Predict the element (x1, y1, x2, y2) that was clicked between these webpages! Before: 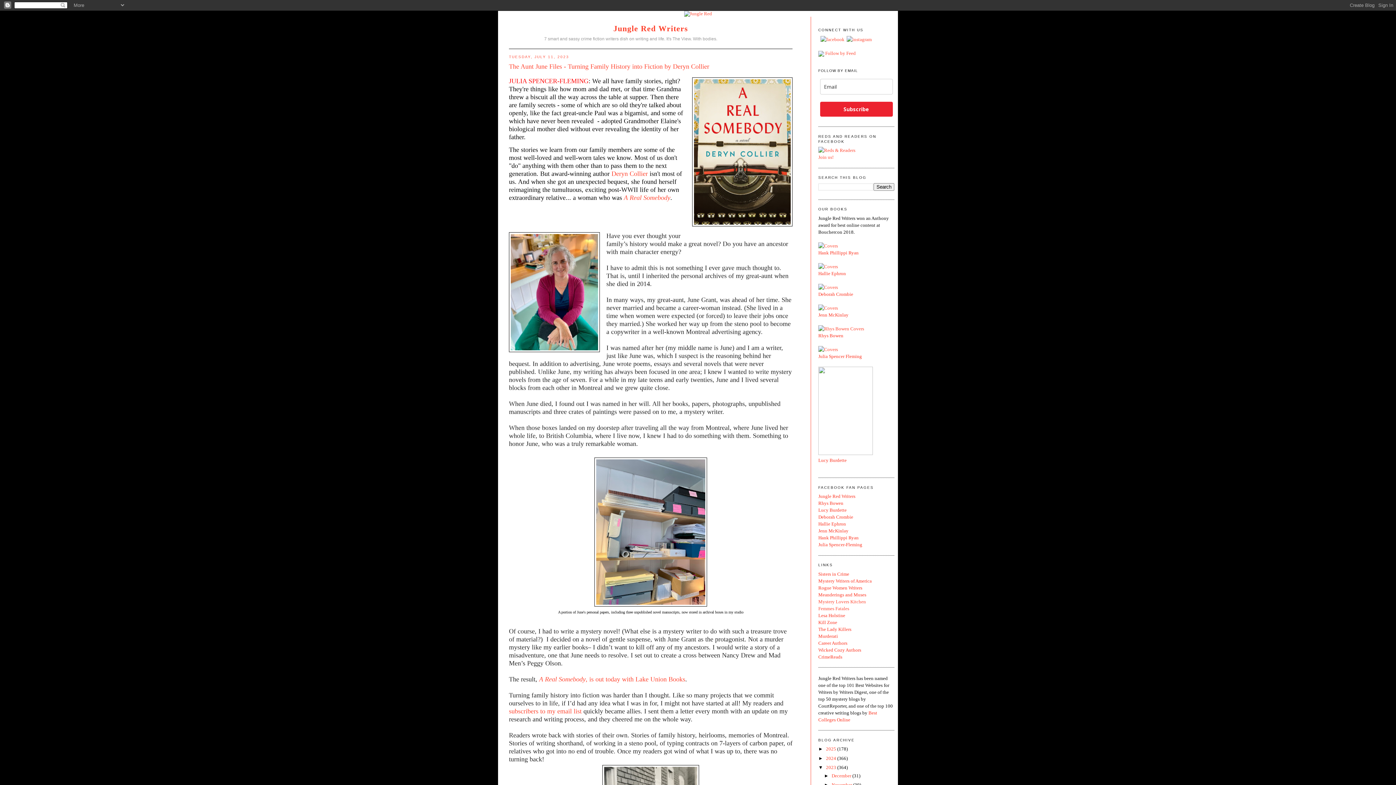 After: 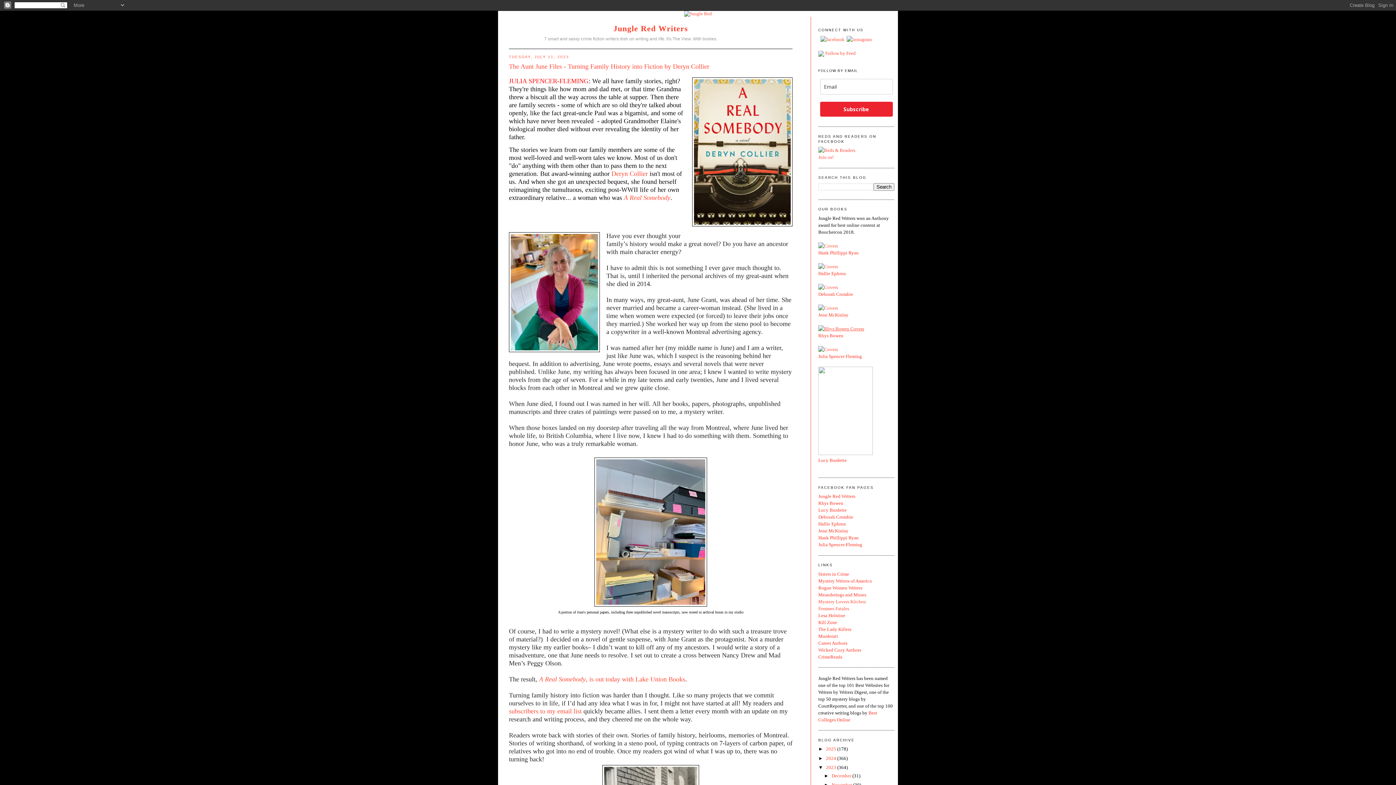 Action: bbox: (818, 326, 864, 331)